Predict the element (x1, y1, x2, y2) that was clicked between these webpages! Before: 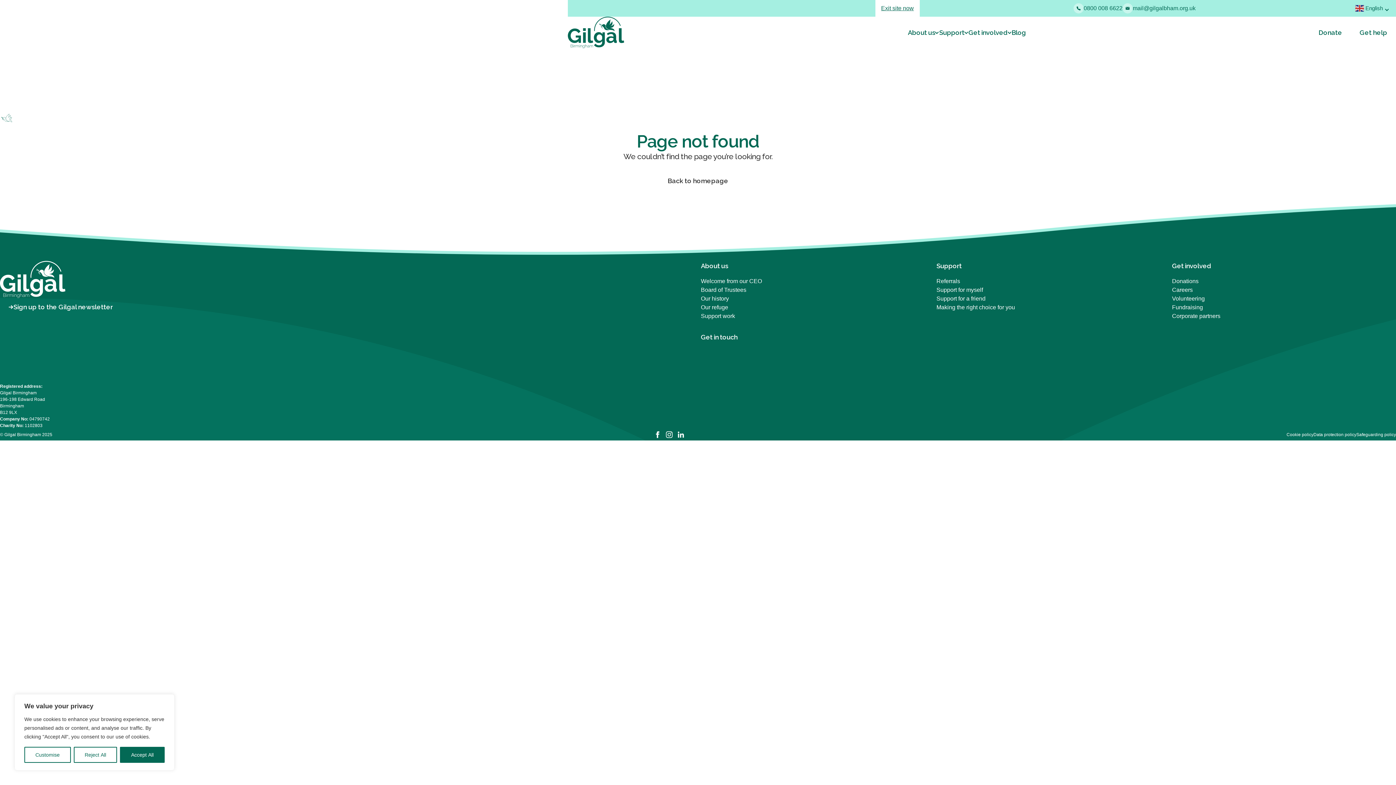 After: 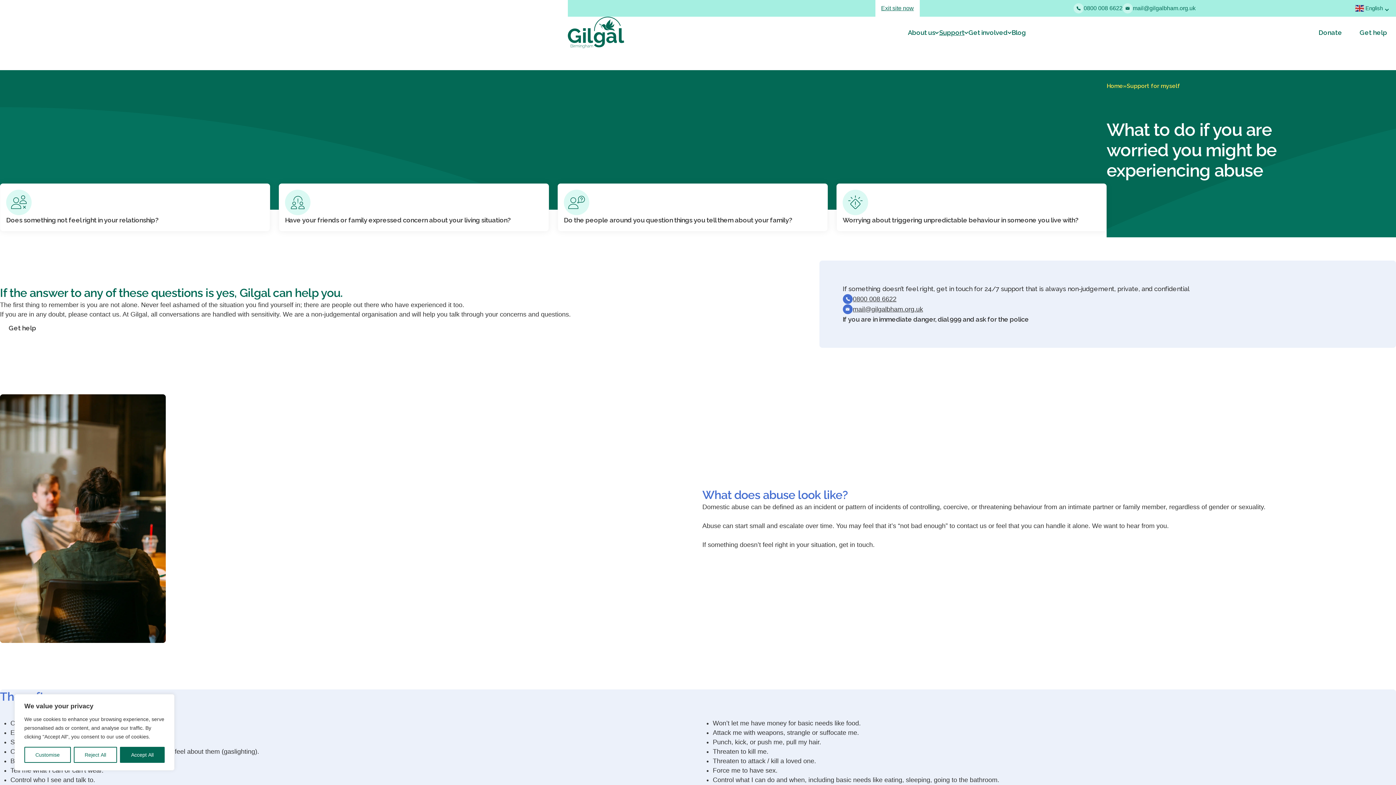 Action: label: Support bbox: (936, 262, 961, 269)